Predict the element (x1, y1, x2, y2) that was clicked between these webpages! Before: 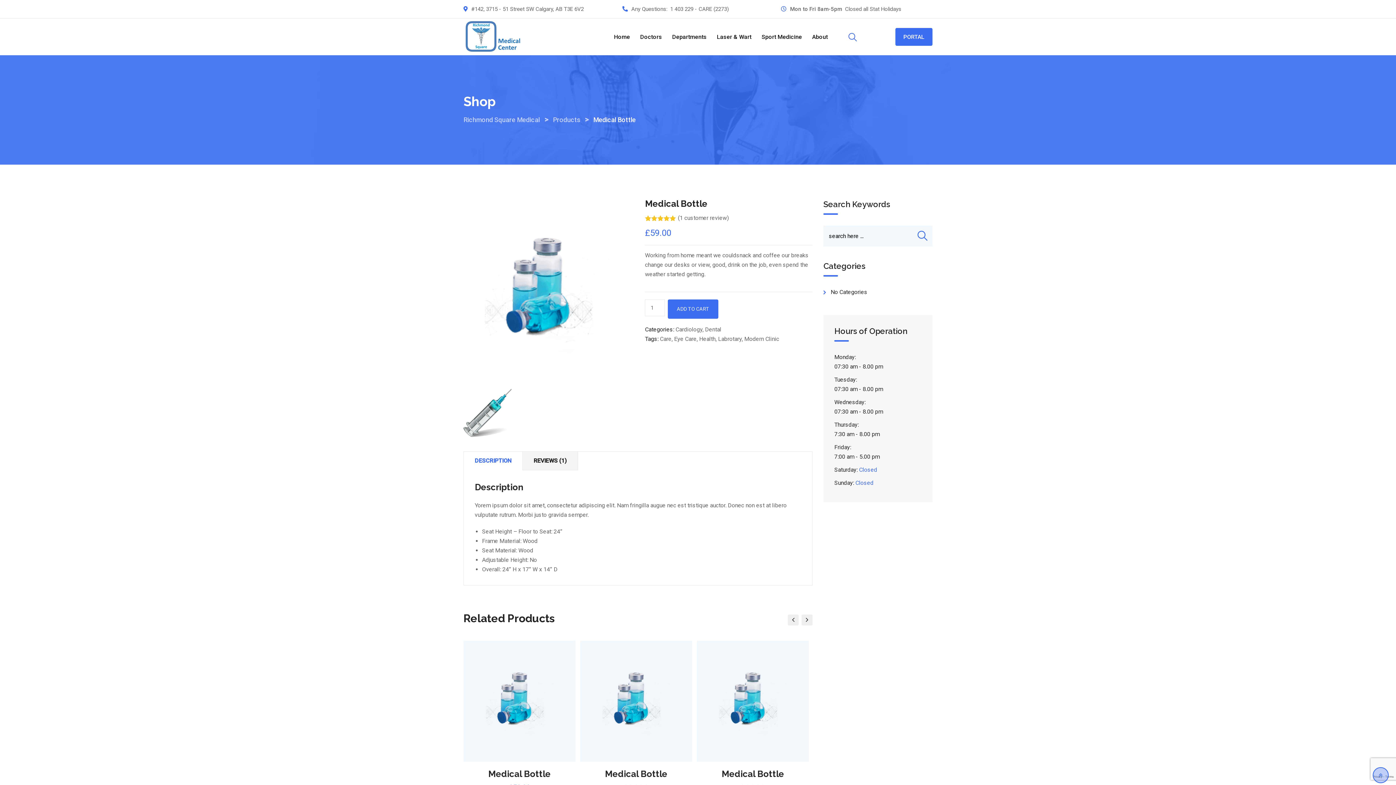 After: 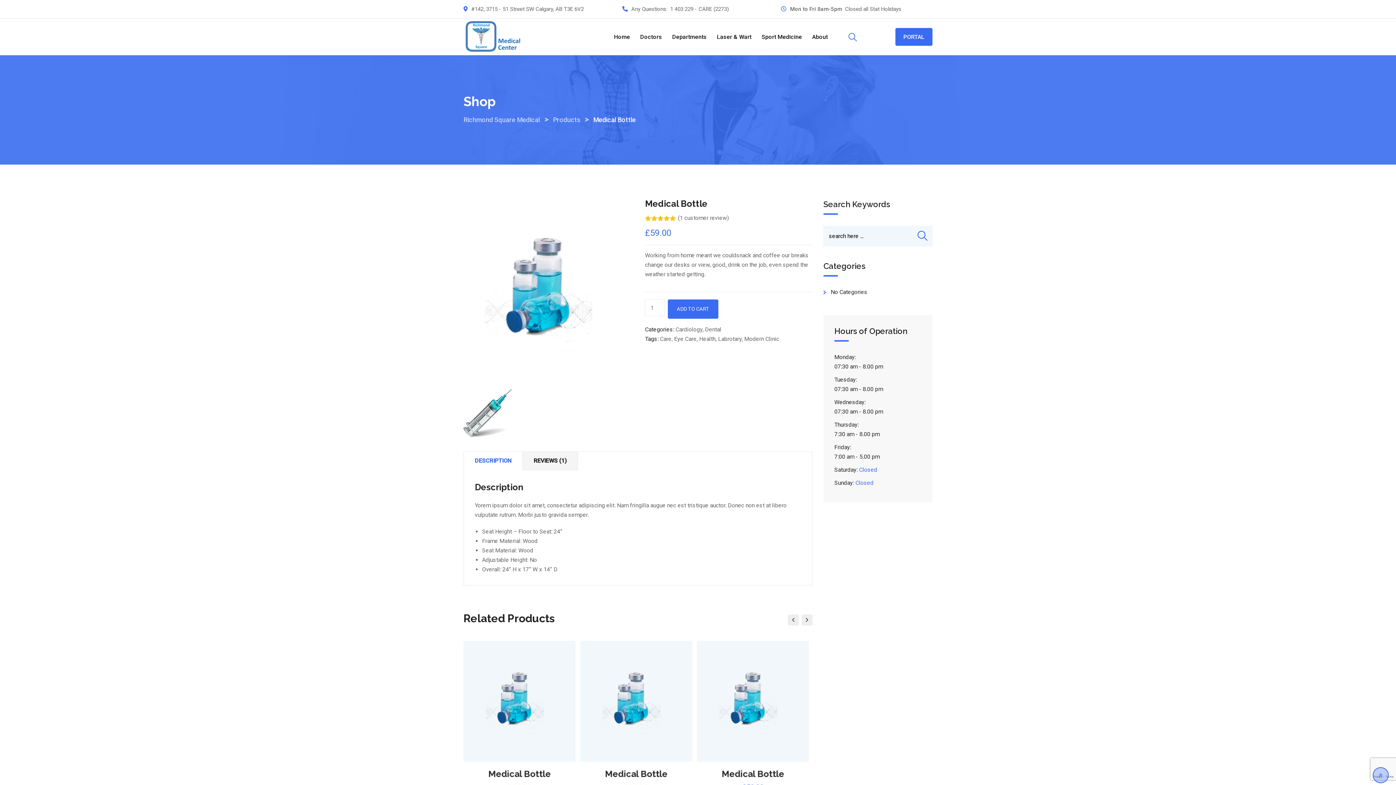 Action: label: DESCRIPTION bbox: (464, 452, 522, 470)